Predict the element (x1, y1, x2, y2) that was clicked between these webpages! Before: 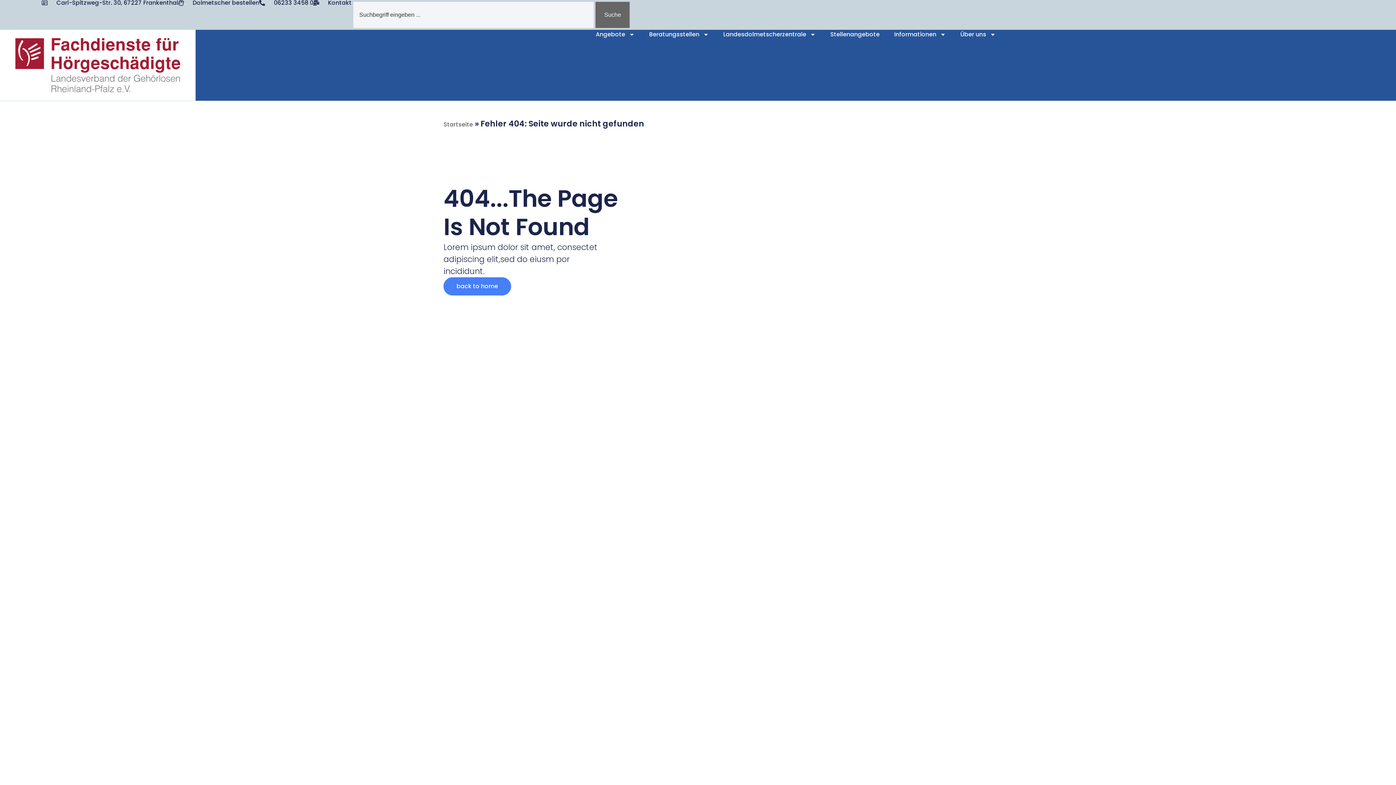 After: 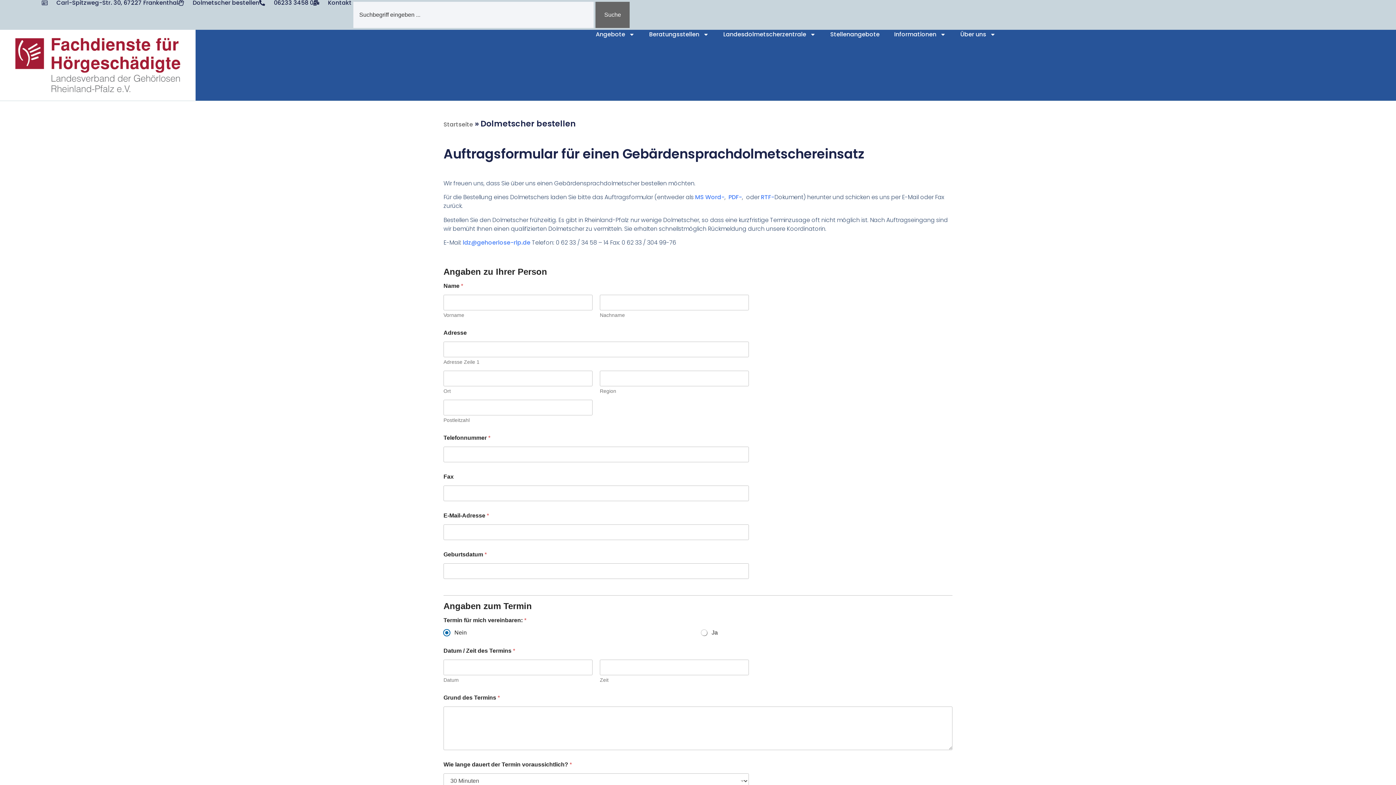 Action: label: Dolmetscher bestellen bbox: (178, 0, 259, 5)